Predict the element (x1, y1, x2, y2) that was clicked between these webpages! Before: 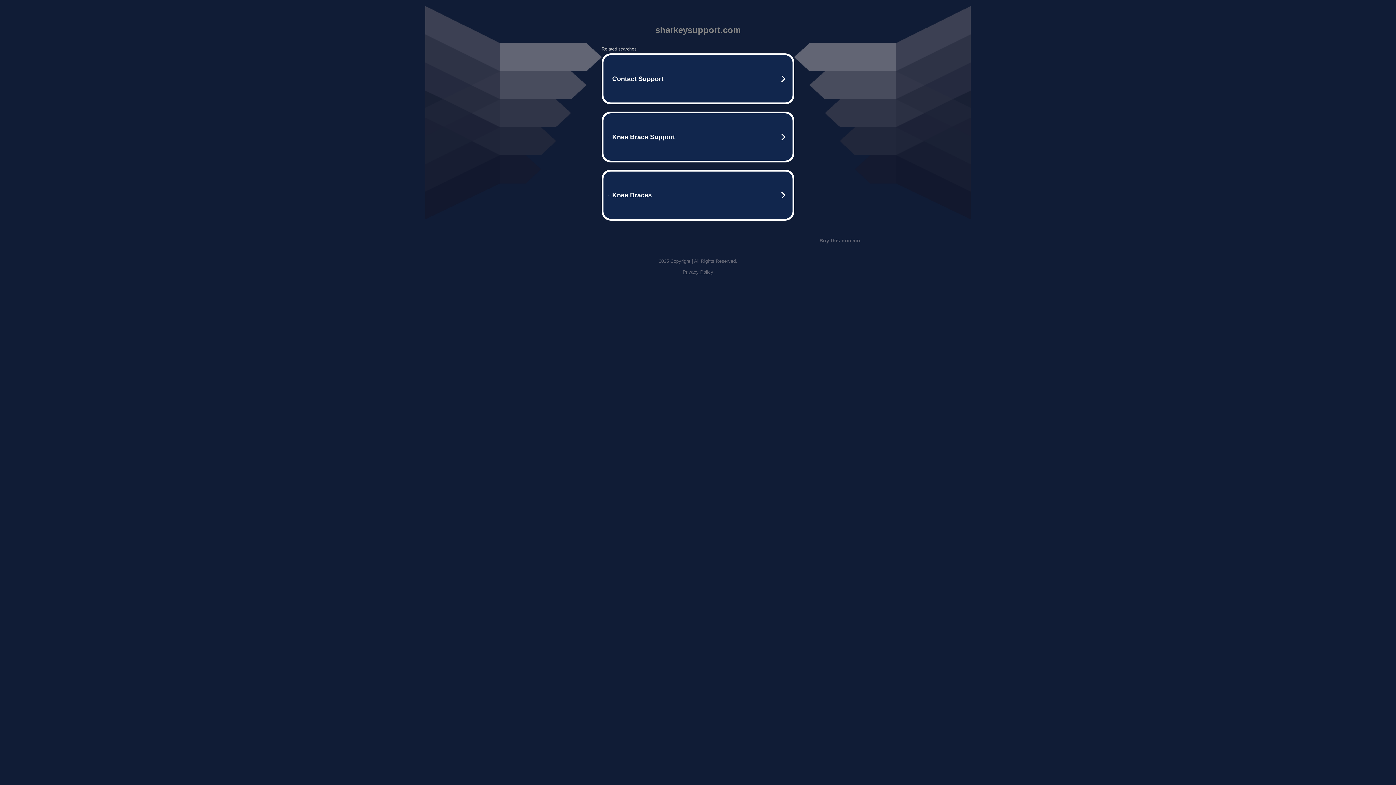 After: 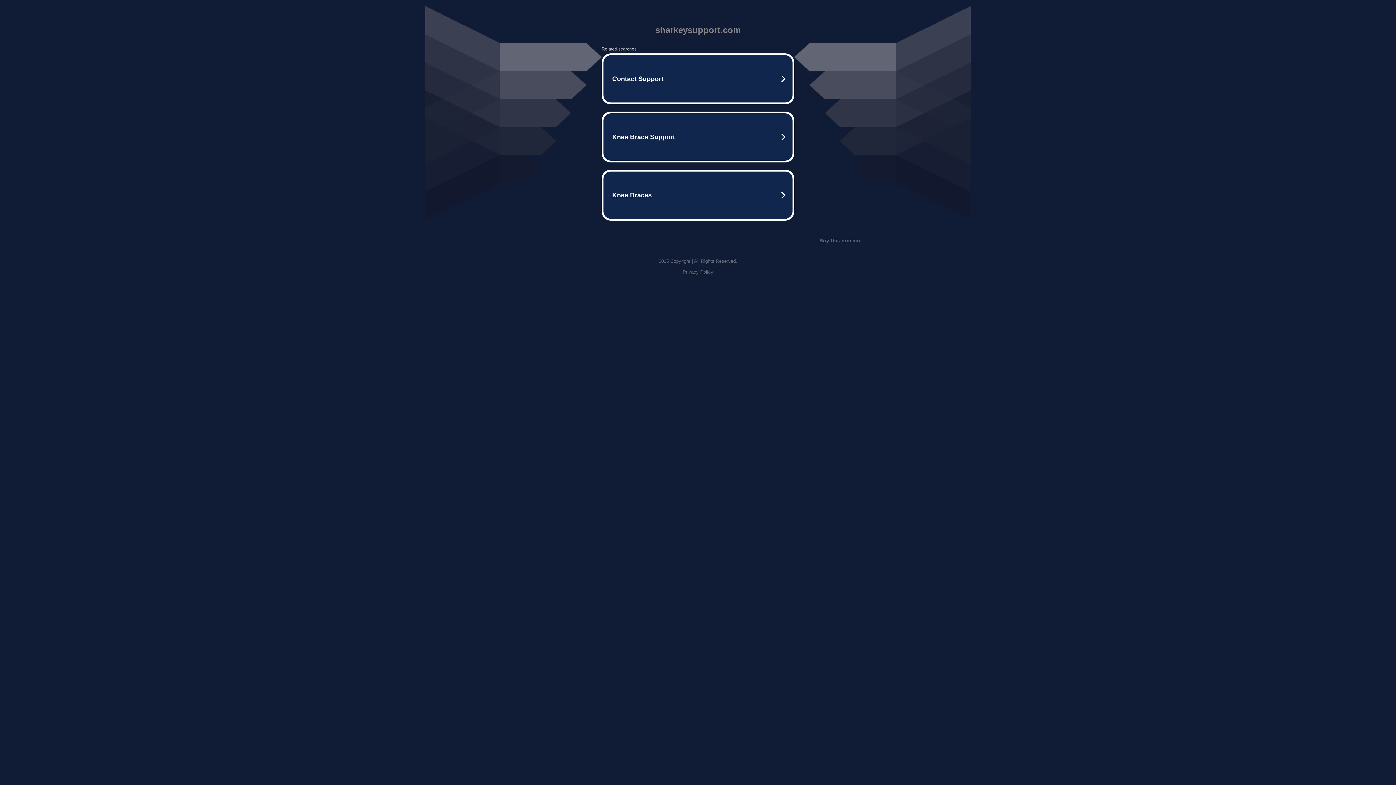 Action: bbox: (819, 237, 861, 243) label: Buy this domain.